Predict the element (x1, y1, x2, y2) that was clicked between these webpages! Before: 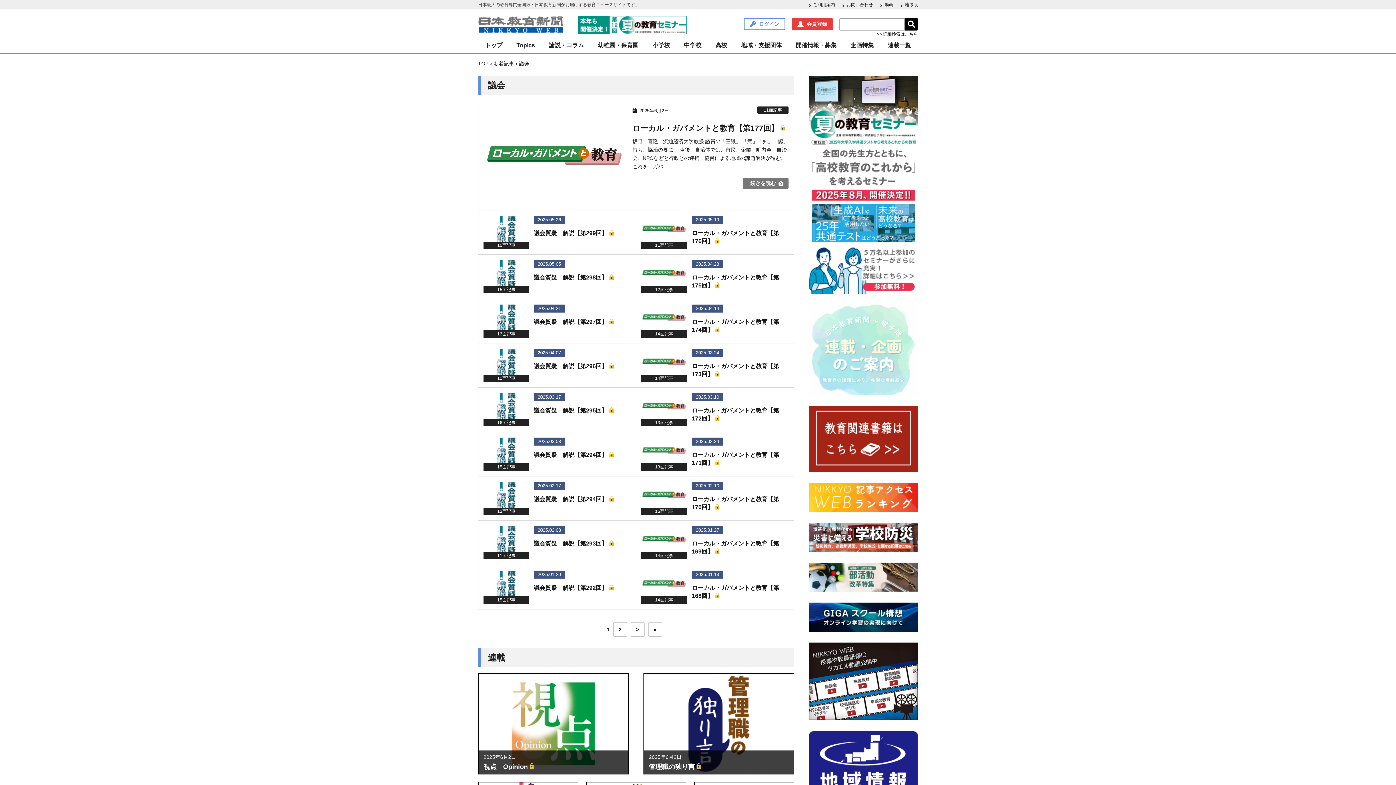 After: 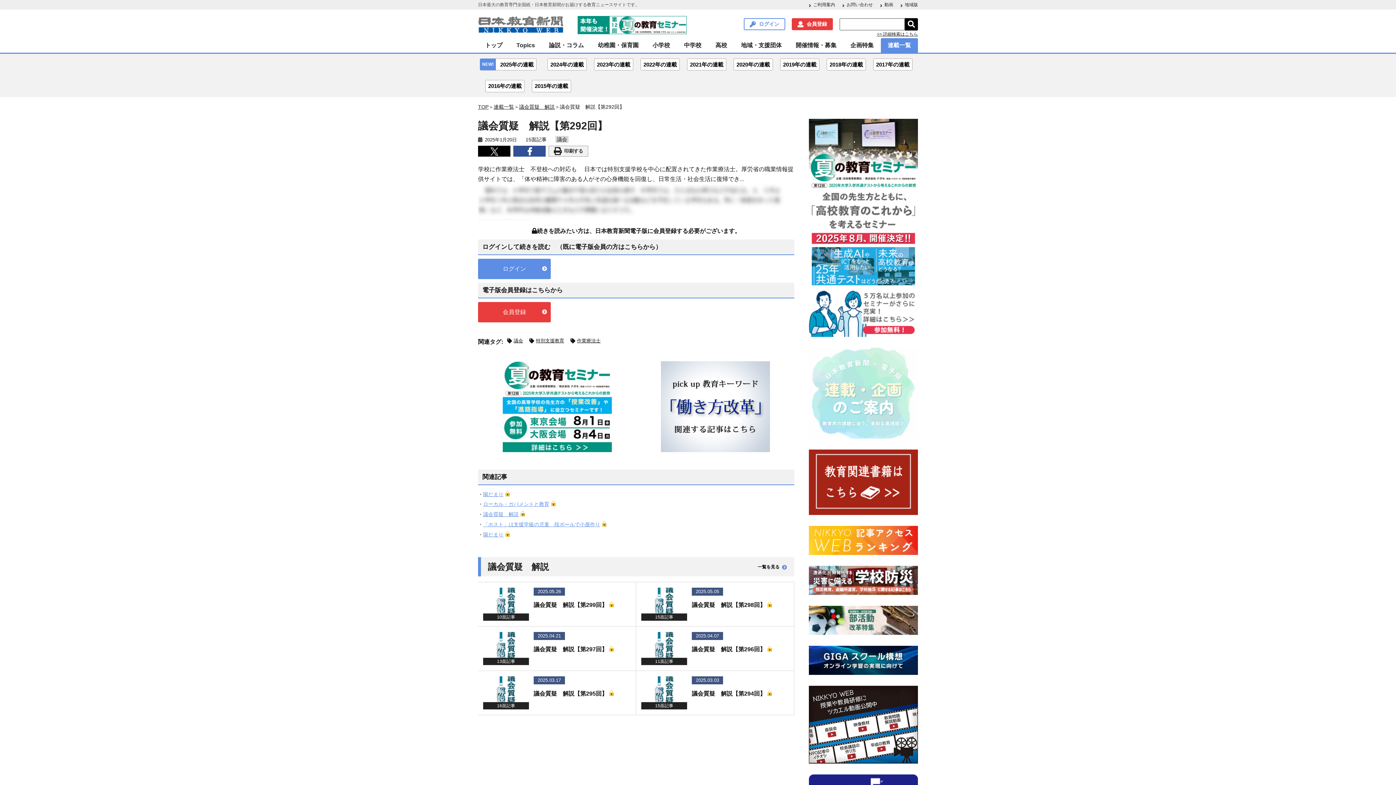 Action: bbox: (478, 565, 636, 609) label: 15面記事
2025.01.20
議会質疑　解説【第292回】